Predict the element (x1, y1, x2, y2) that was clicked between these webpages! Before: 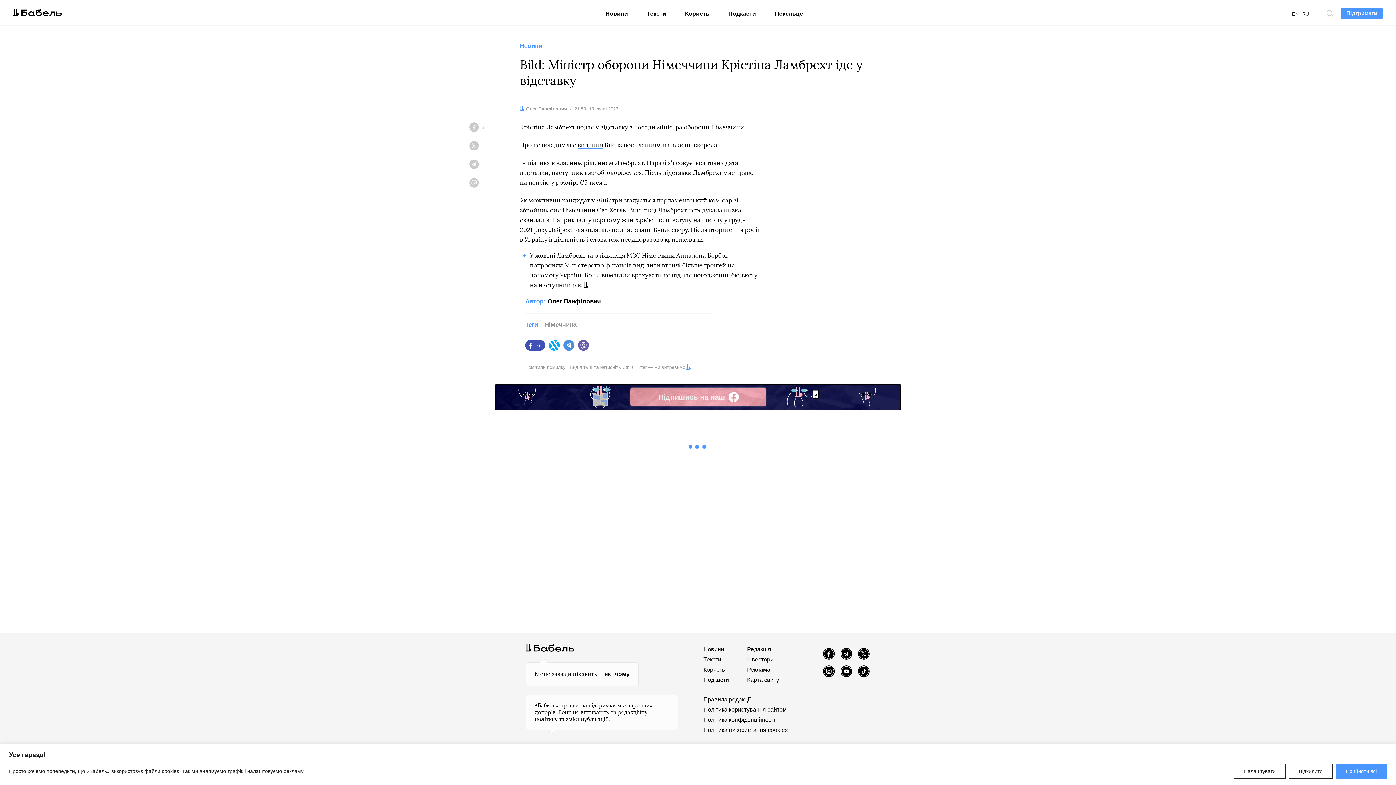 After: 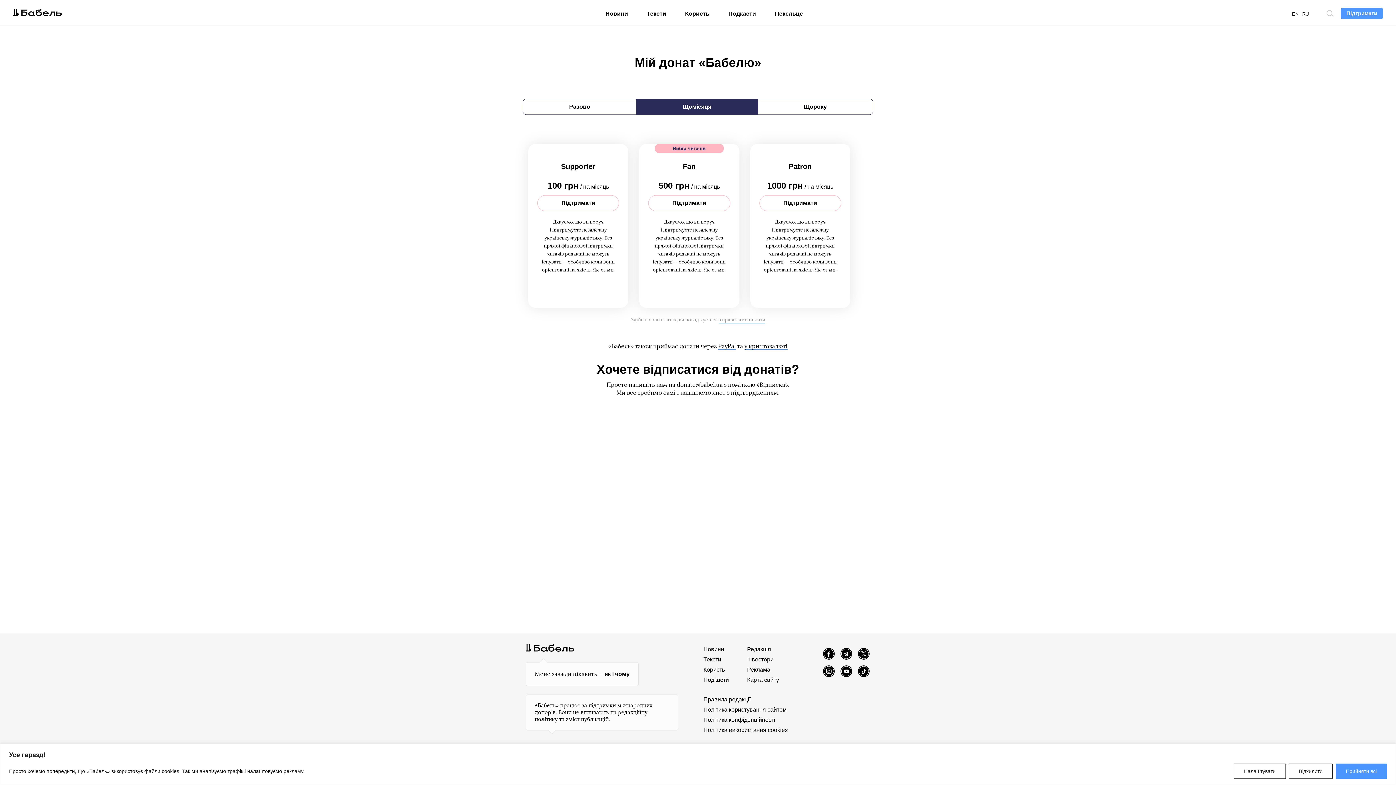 Action: label: Підтримати bbox: (1341, 8, 1383, 18)